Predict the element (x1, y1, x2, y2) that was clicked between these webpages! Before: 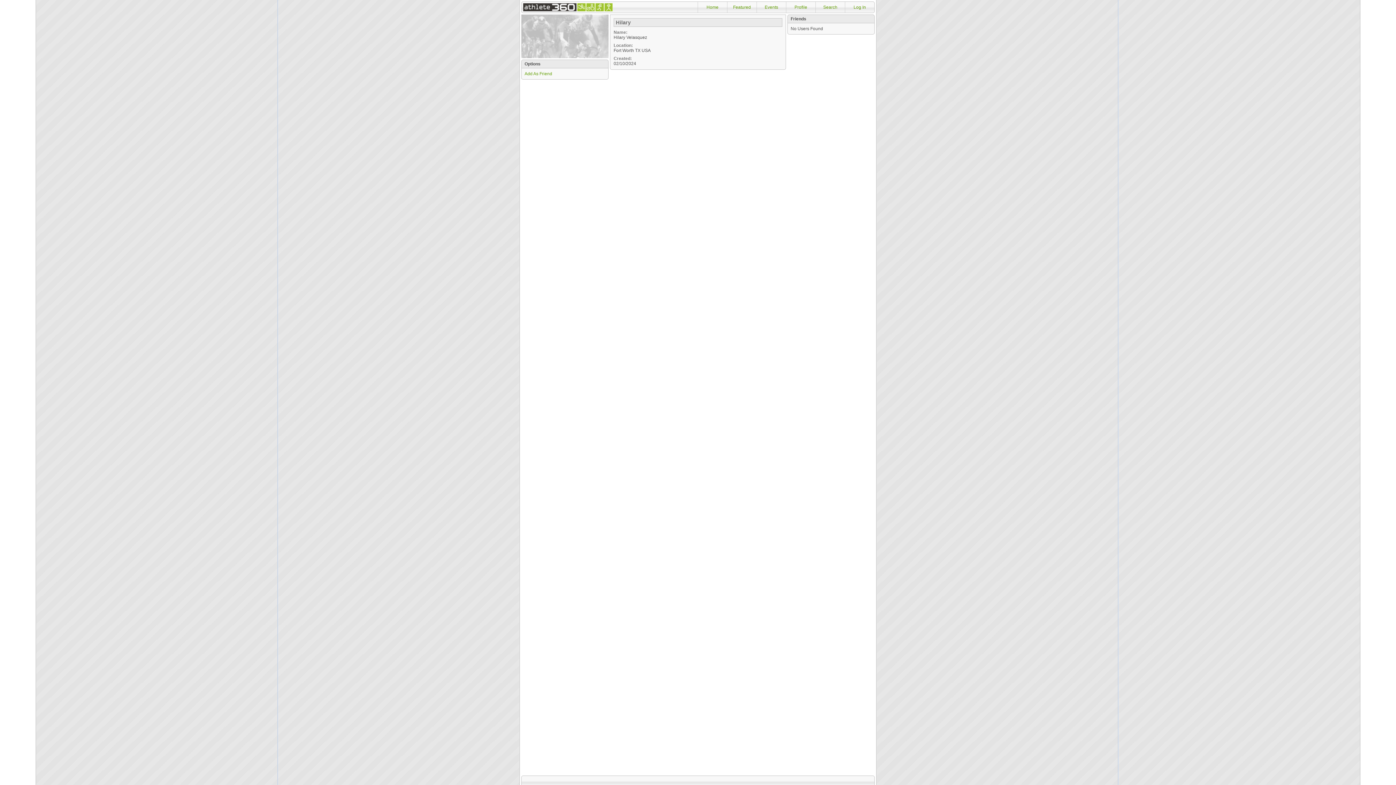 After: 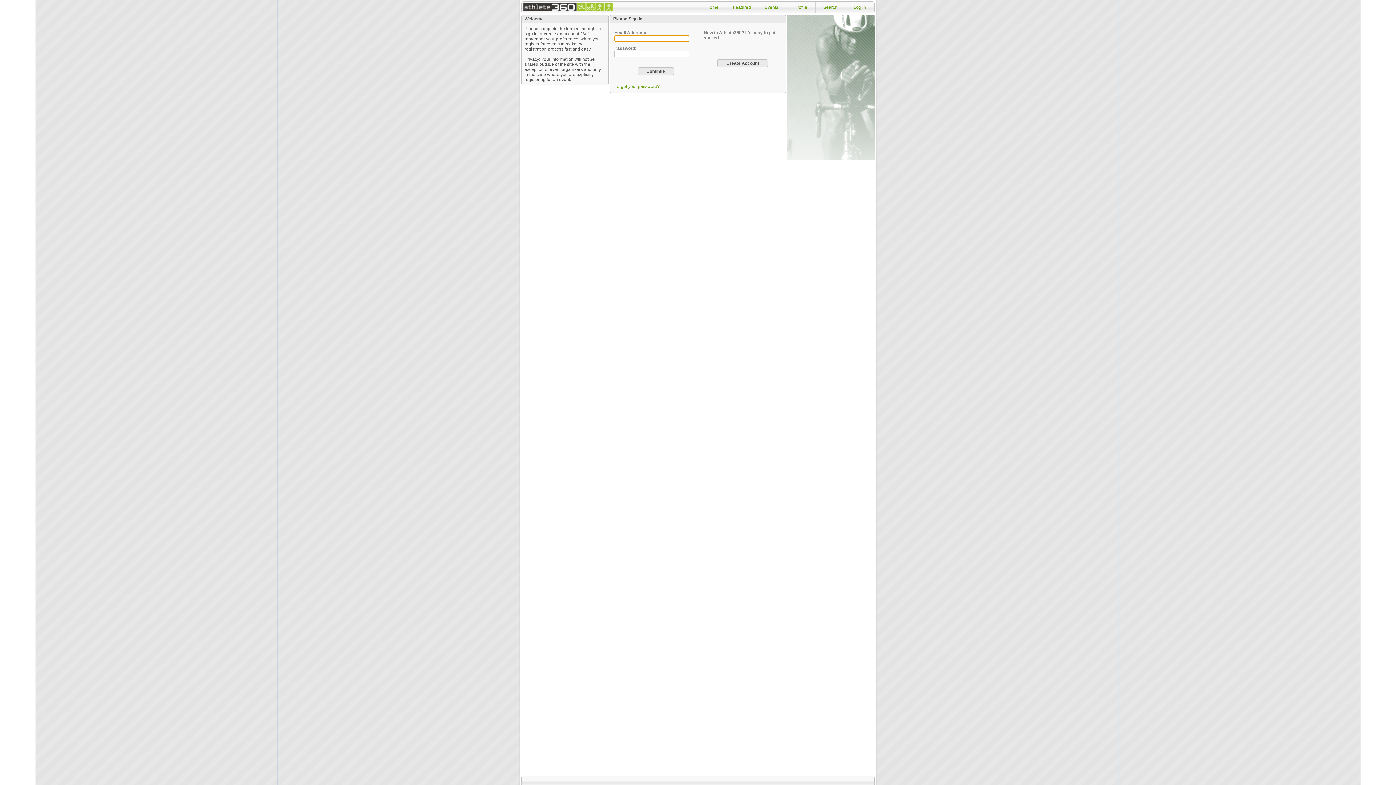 Action: bbox: (853, 4, 866, 9) label: Log In